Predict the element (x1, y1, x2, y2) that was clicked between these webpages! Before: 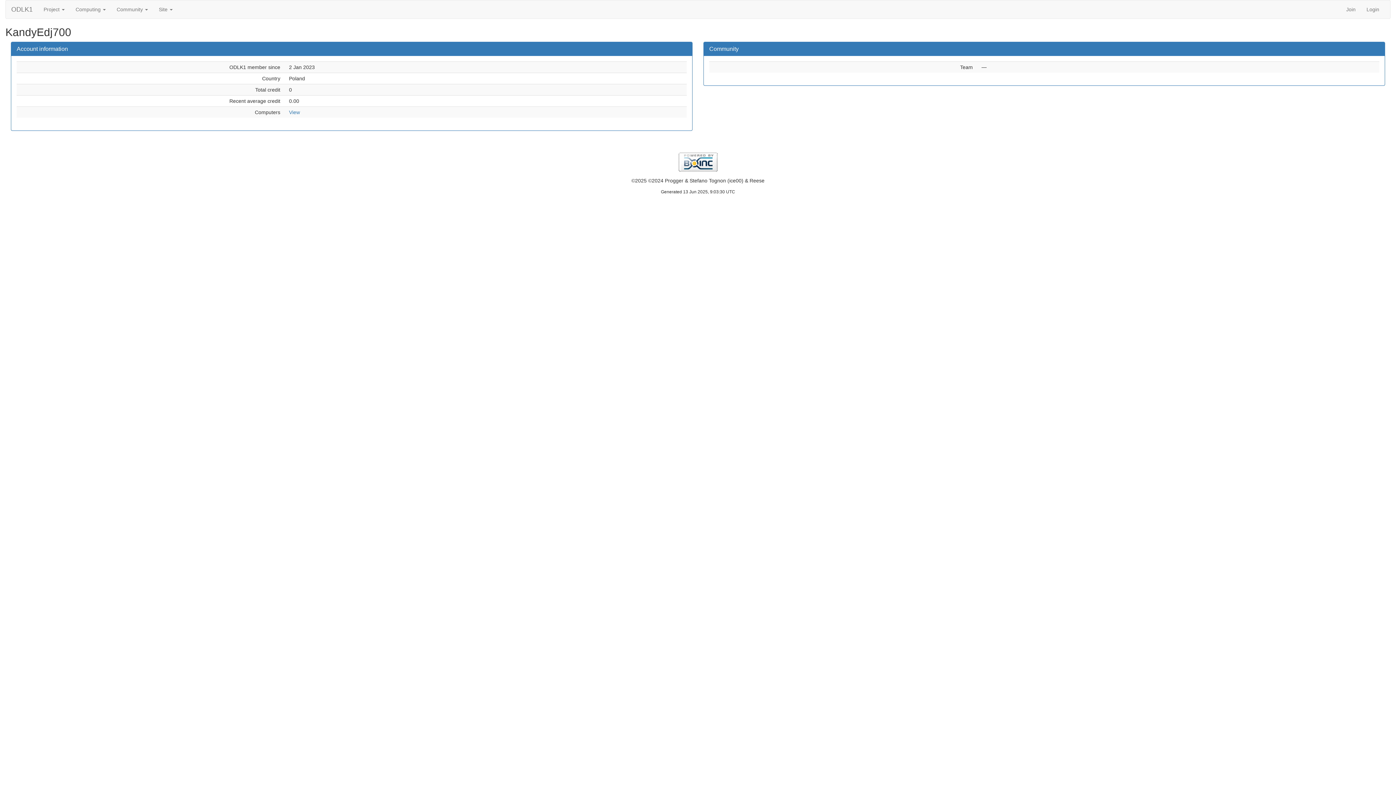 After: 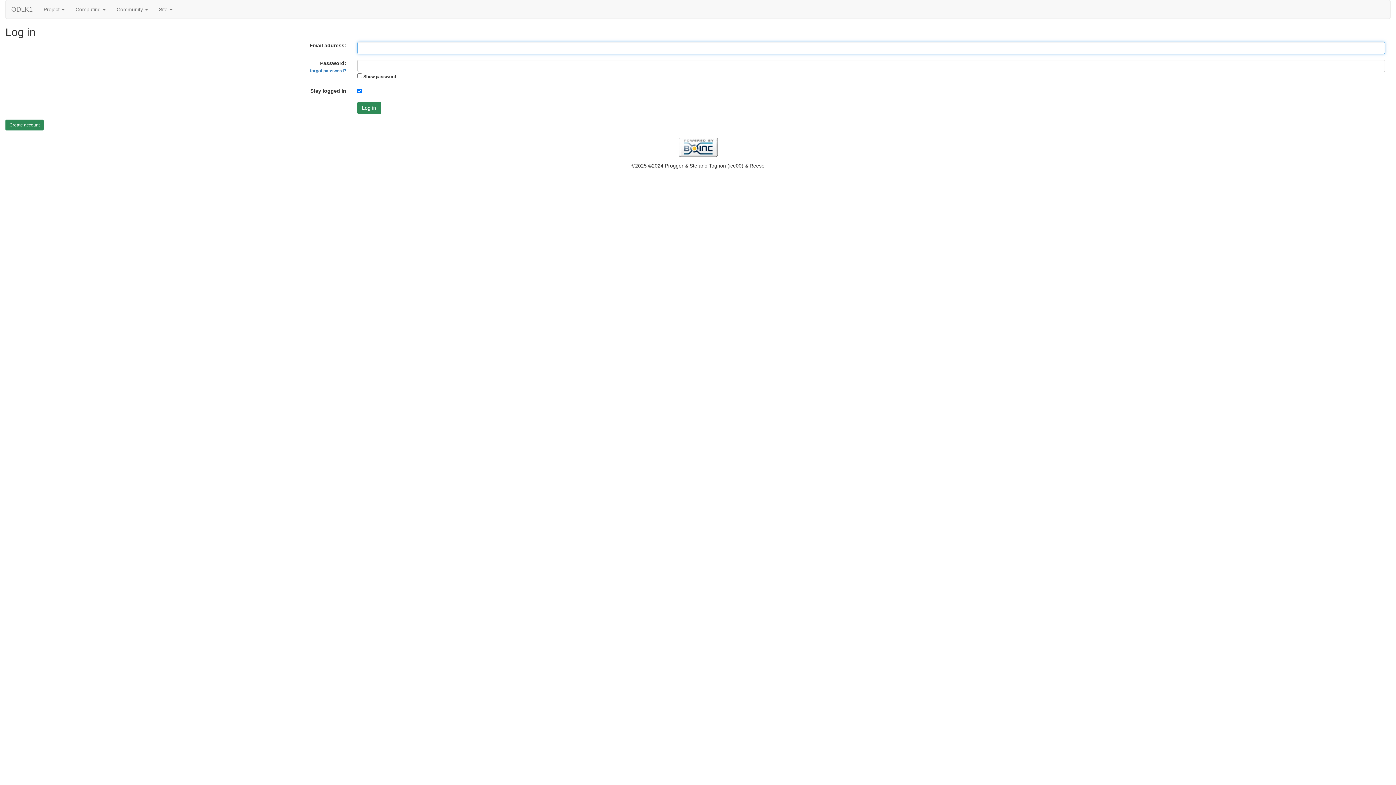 Action: label: Login bbox: (1361, 0, 1385, 18)